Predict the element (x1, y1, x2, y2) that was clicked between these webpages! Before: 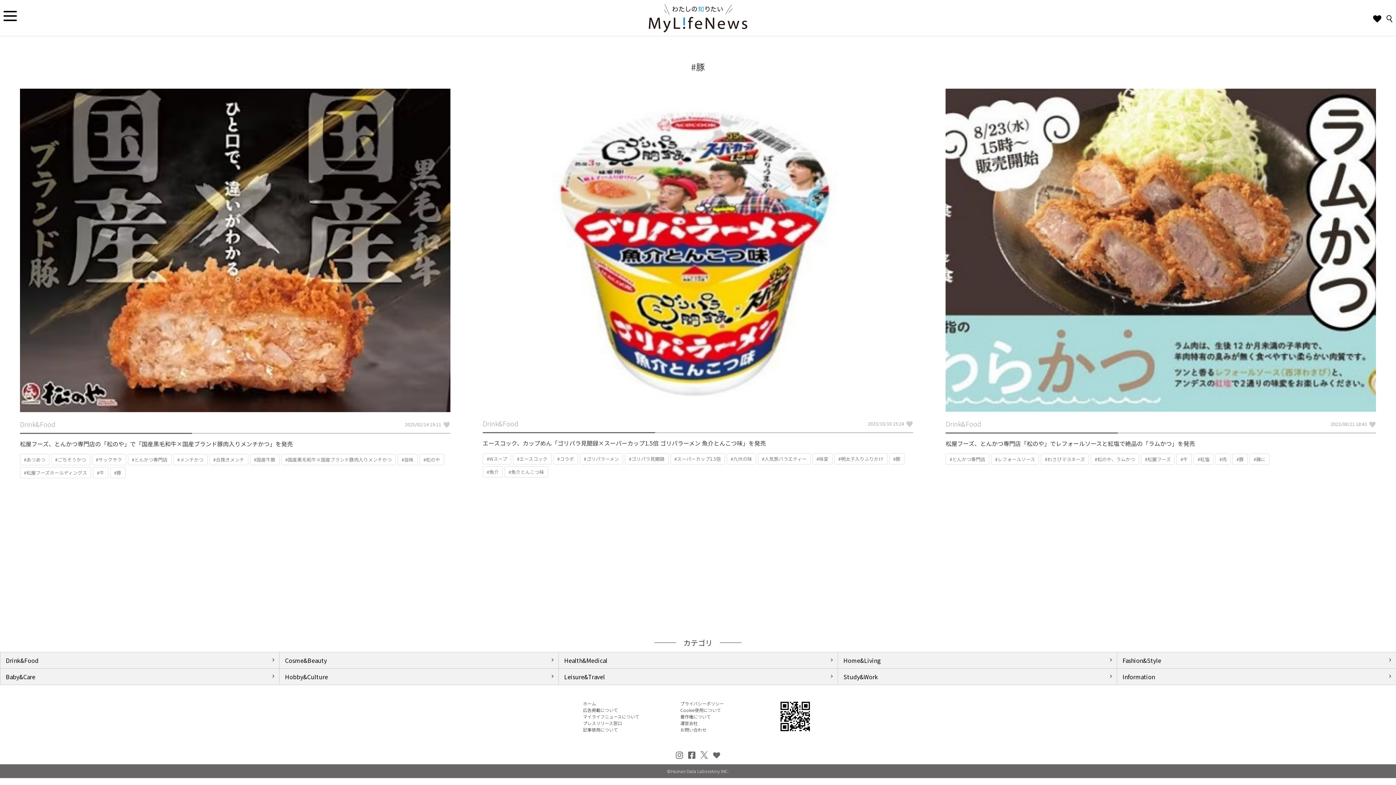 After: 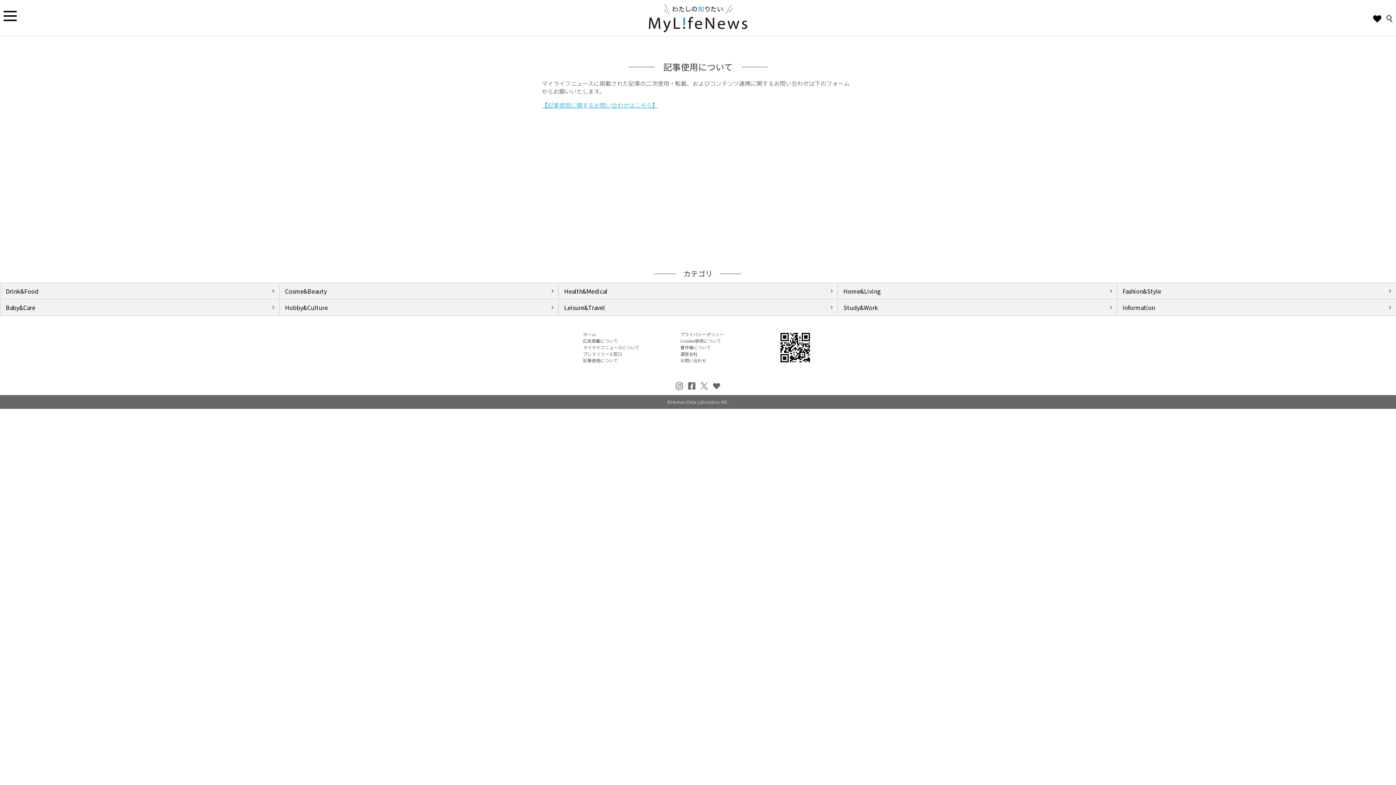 Action: label: 記事使用について bbox: (583, 726, 618, 732)